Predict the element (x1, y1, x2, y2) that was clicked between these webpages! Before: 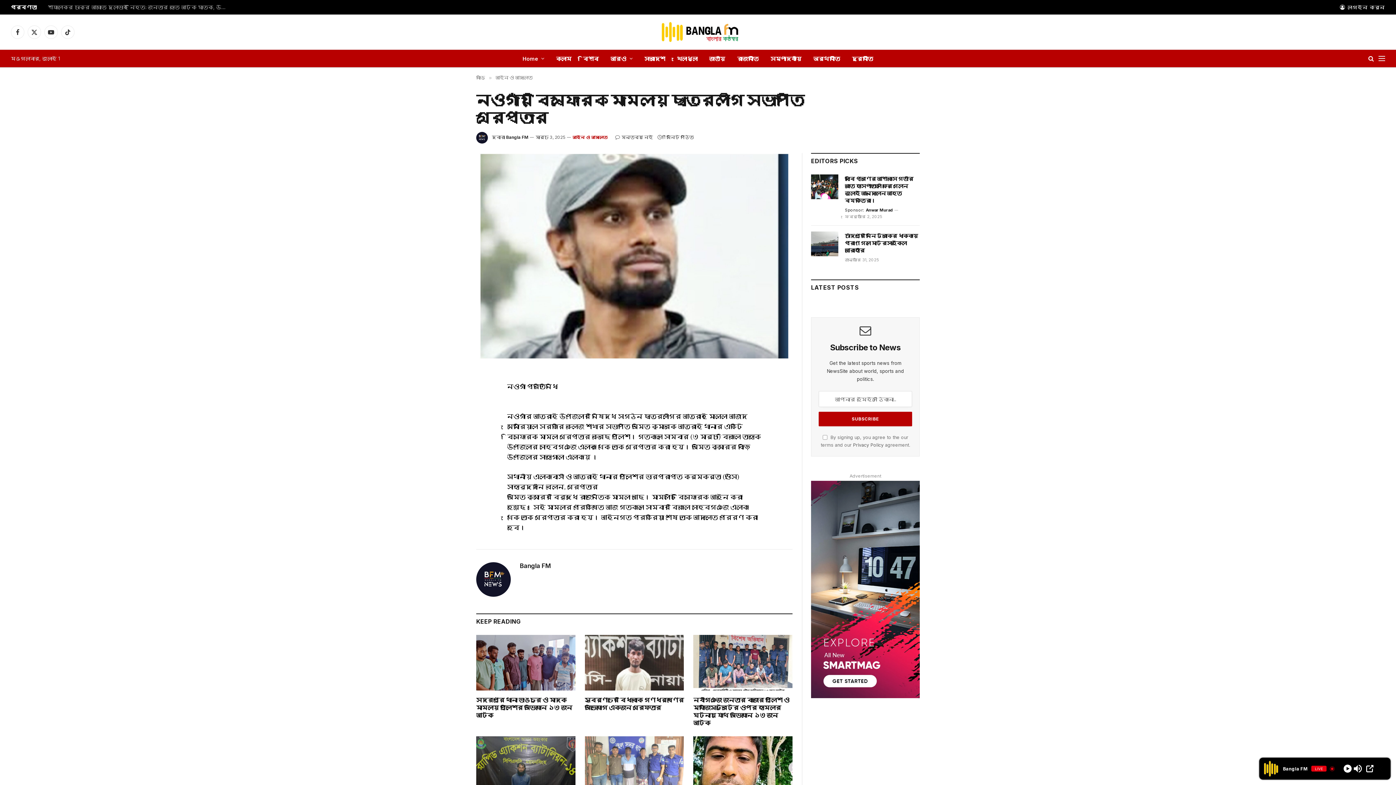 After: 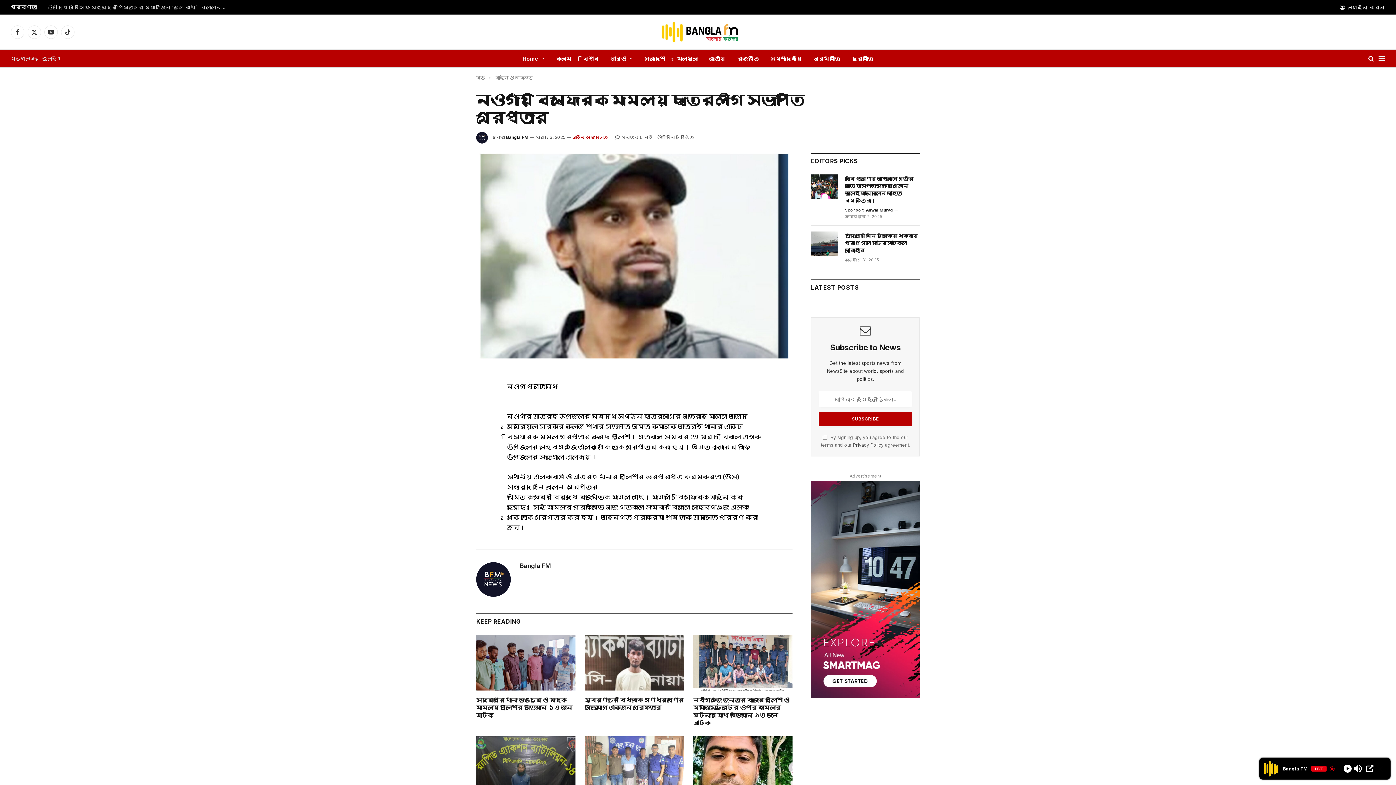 Action: bbox: (443, 421, 457, 435)